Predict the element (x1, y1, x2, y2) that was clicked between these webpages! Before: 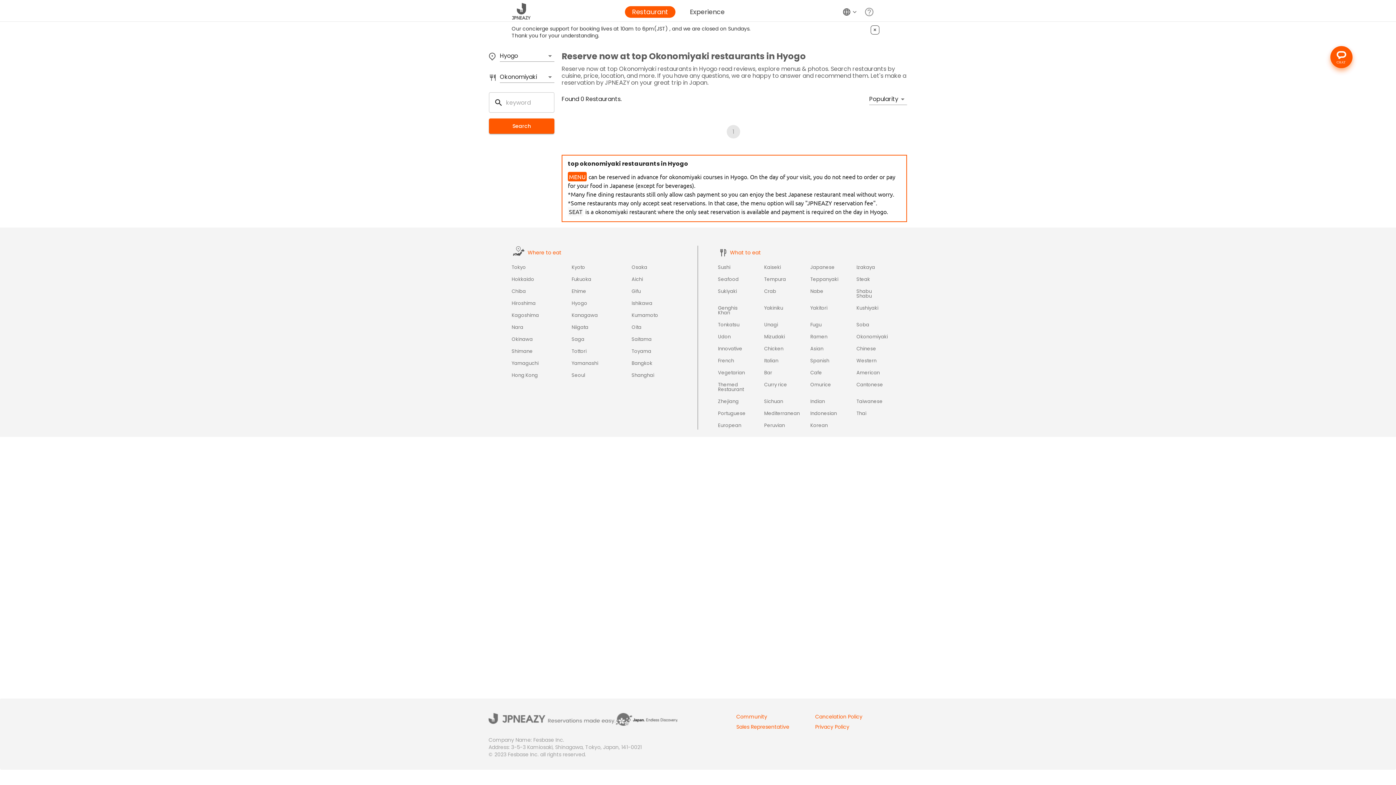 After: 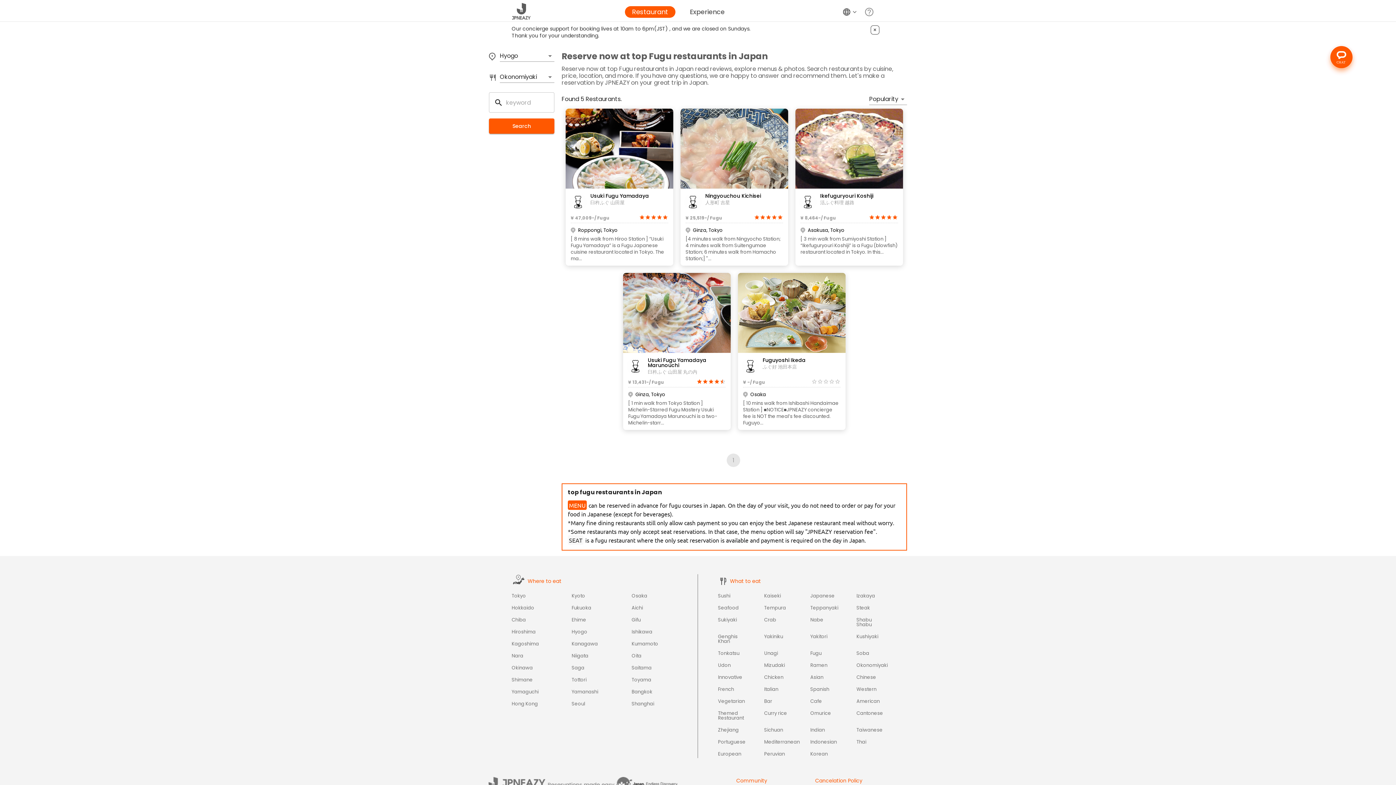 Action: label: Fugu bbox: (810, 322, 836, 327)